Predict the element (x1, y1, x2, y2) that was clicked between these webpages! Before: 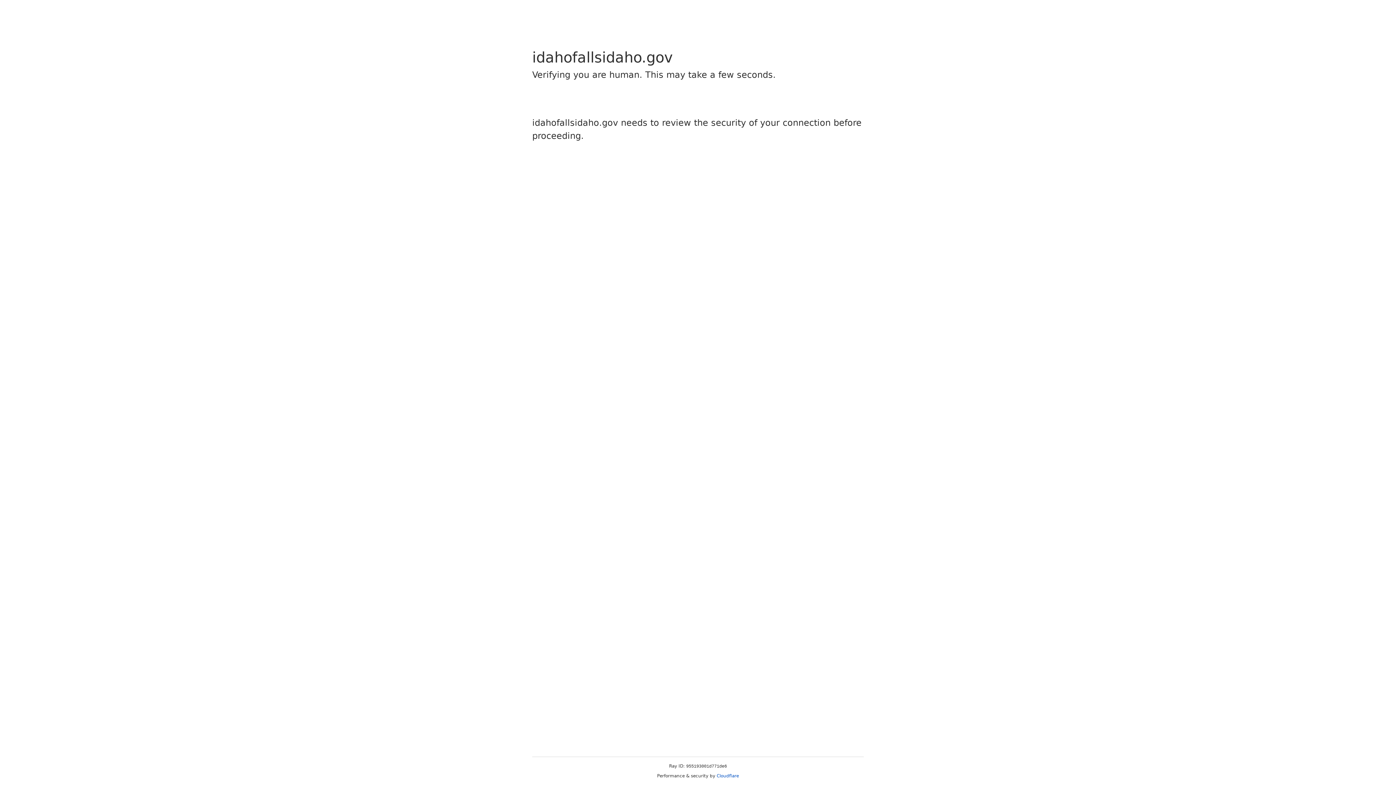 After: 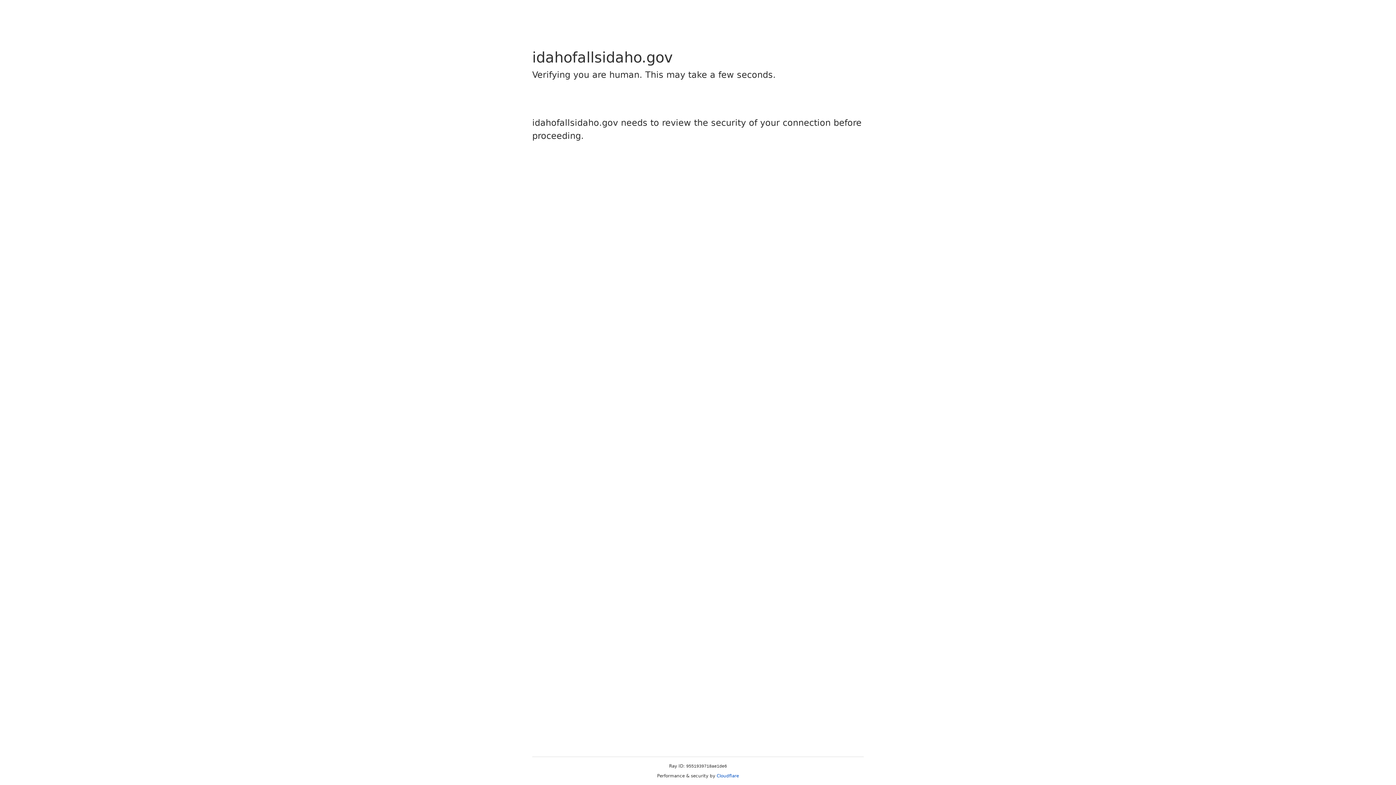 Action: bbox: (716, 773, 739, 778) label: Cloudflare